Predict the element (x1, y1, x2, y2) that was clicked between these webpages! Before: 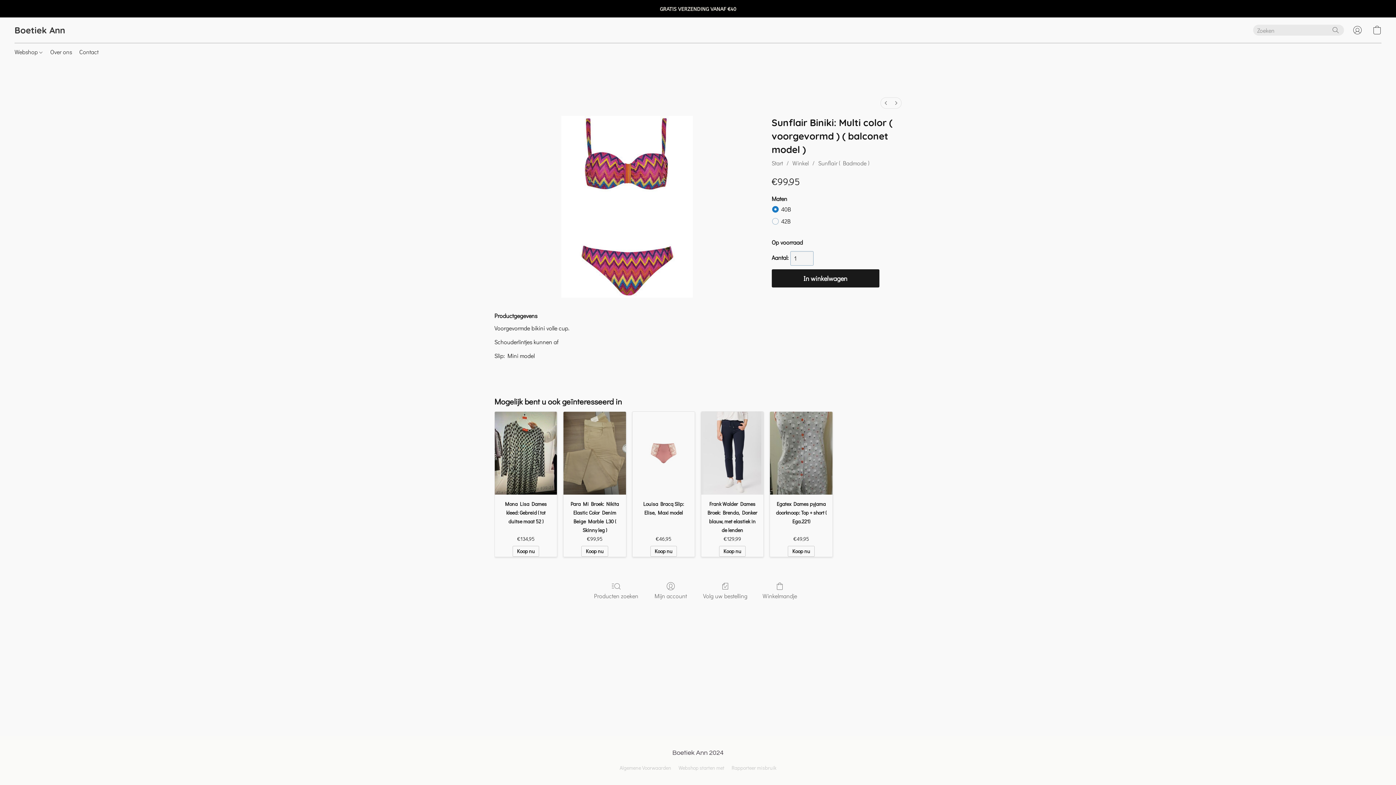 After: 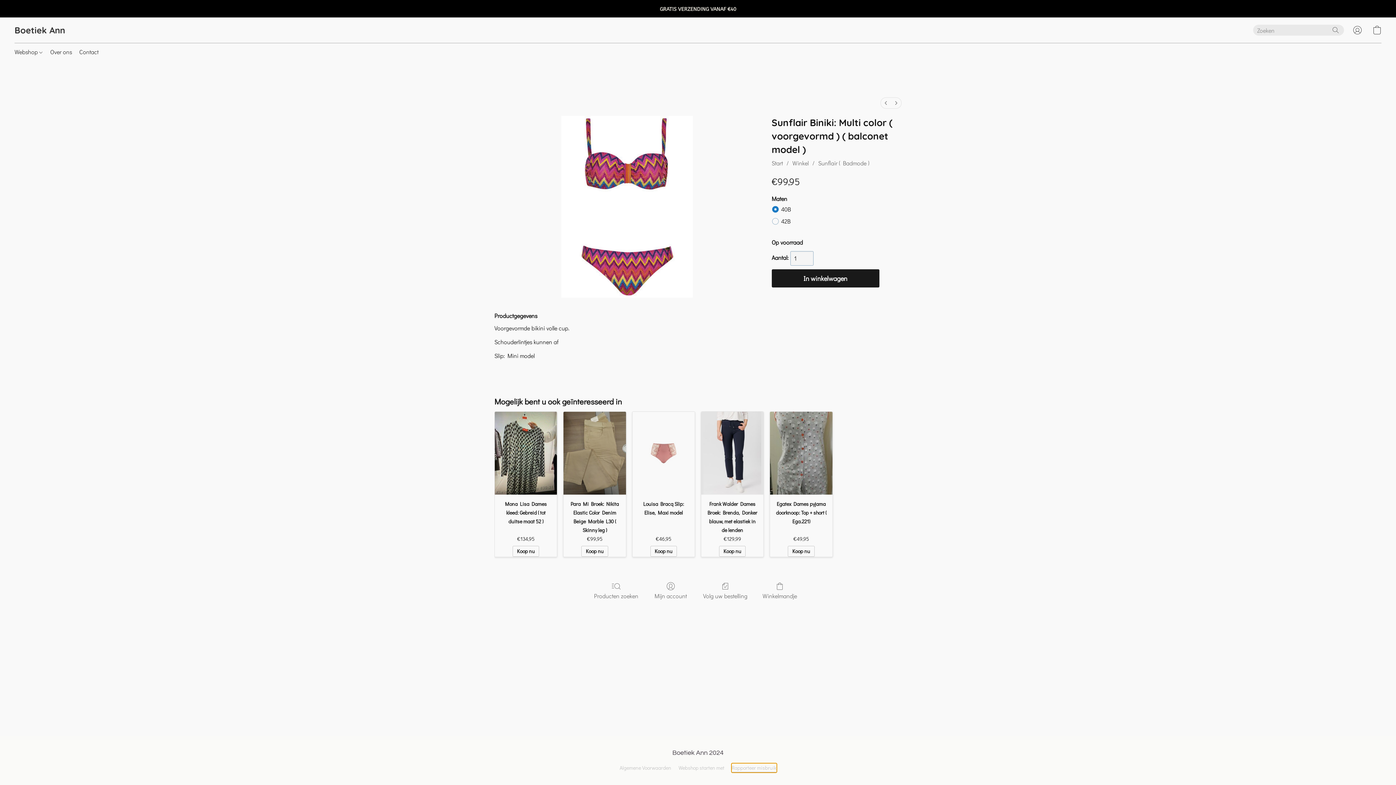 Action: bbox: (731, 764, 776, 772) label: Misbruik melden in een nieuw tabblad